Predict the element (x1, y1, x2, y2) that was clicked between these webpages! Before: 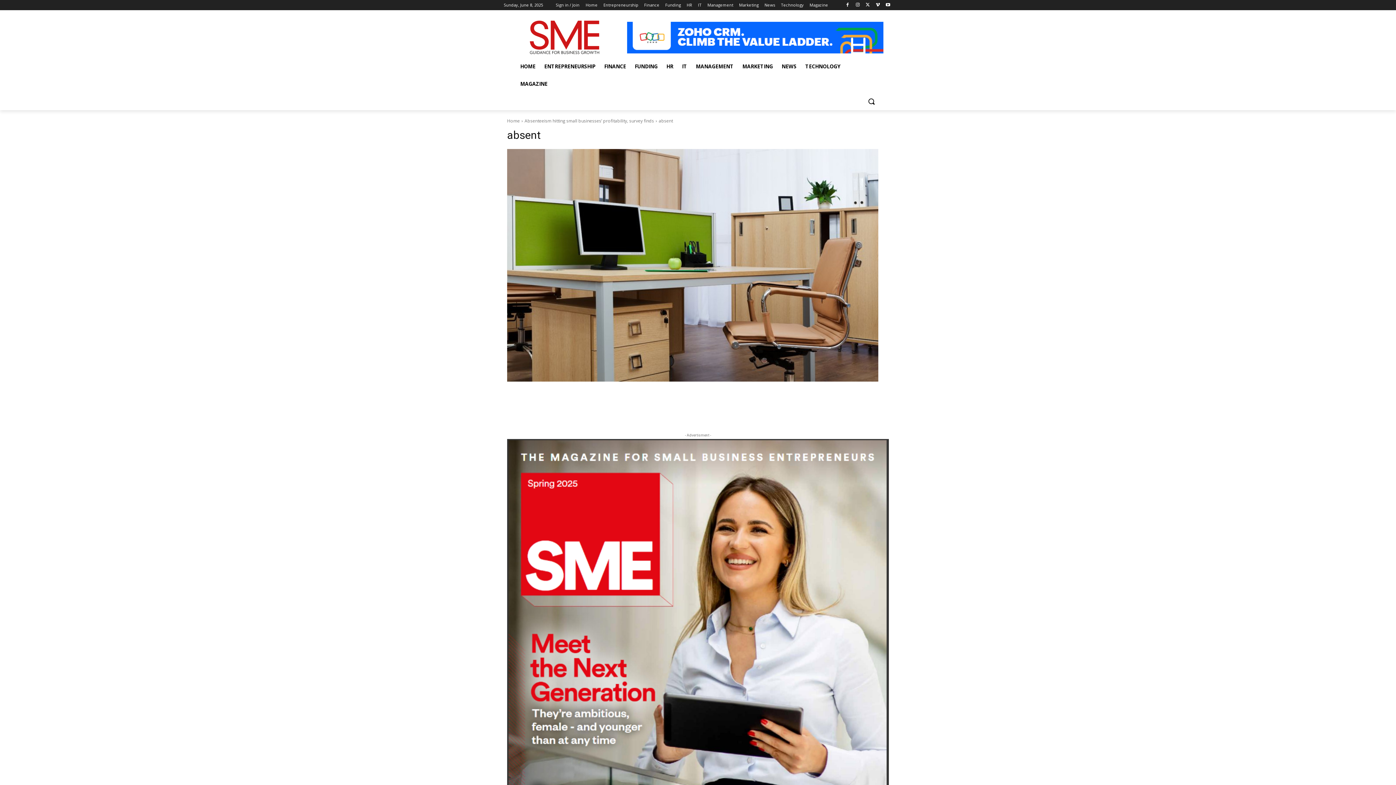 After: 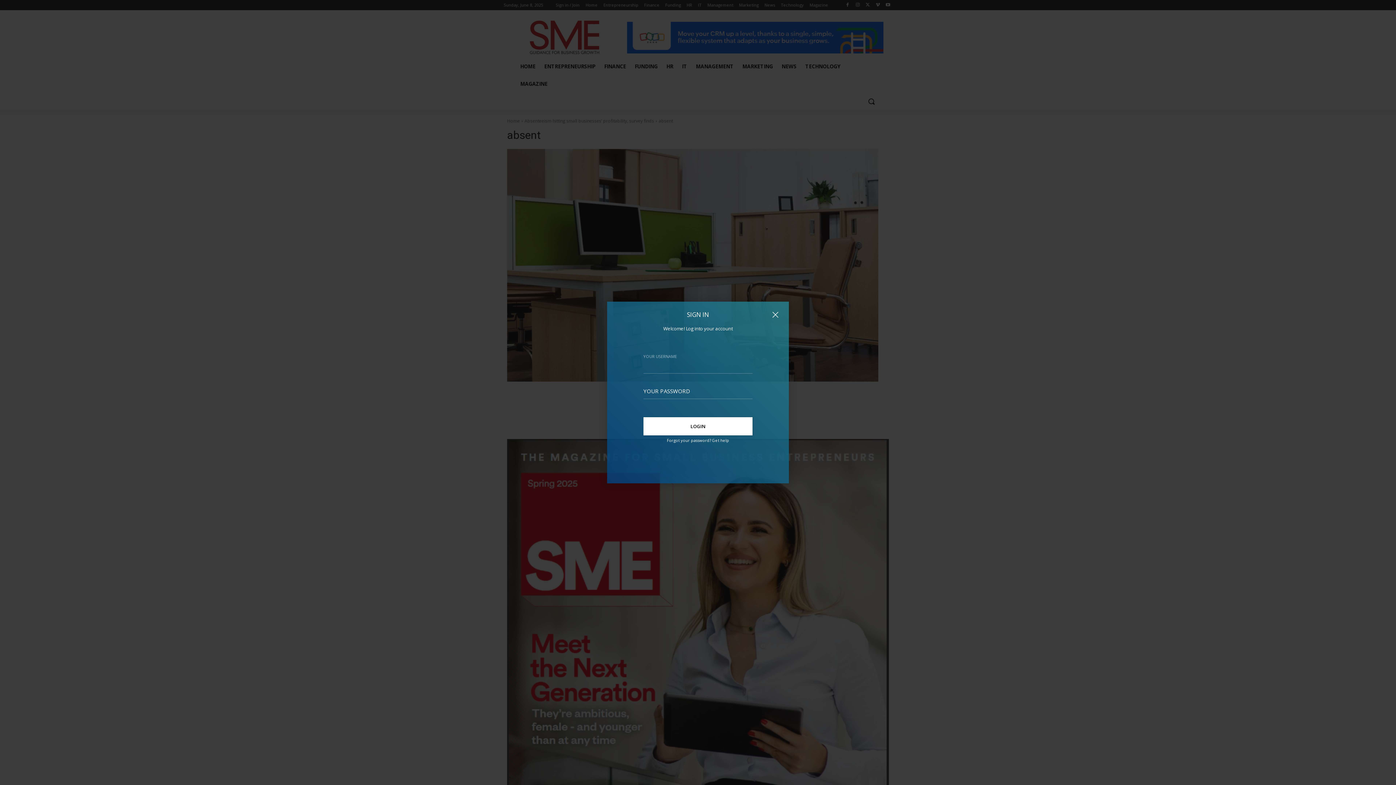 Action: label: Sign in / Join bbox: (556, 0, 579, 10)